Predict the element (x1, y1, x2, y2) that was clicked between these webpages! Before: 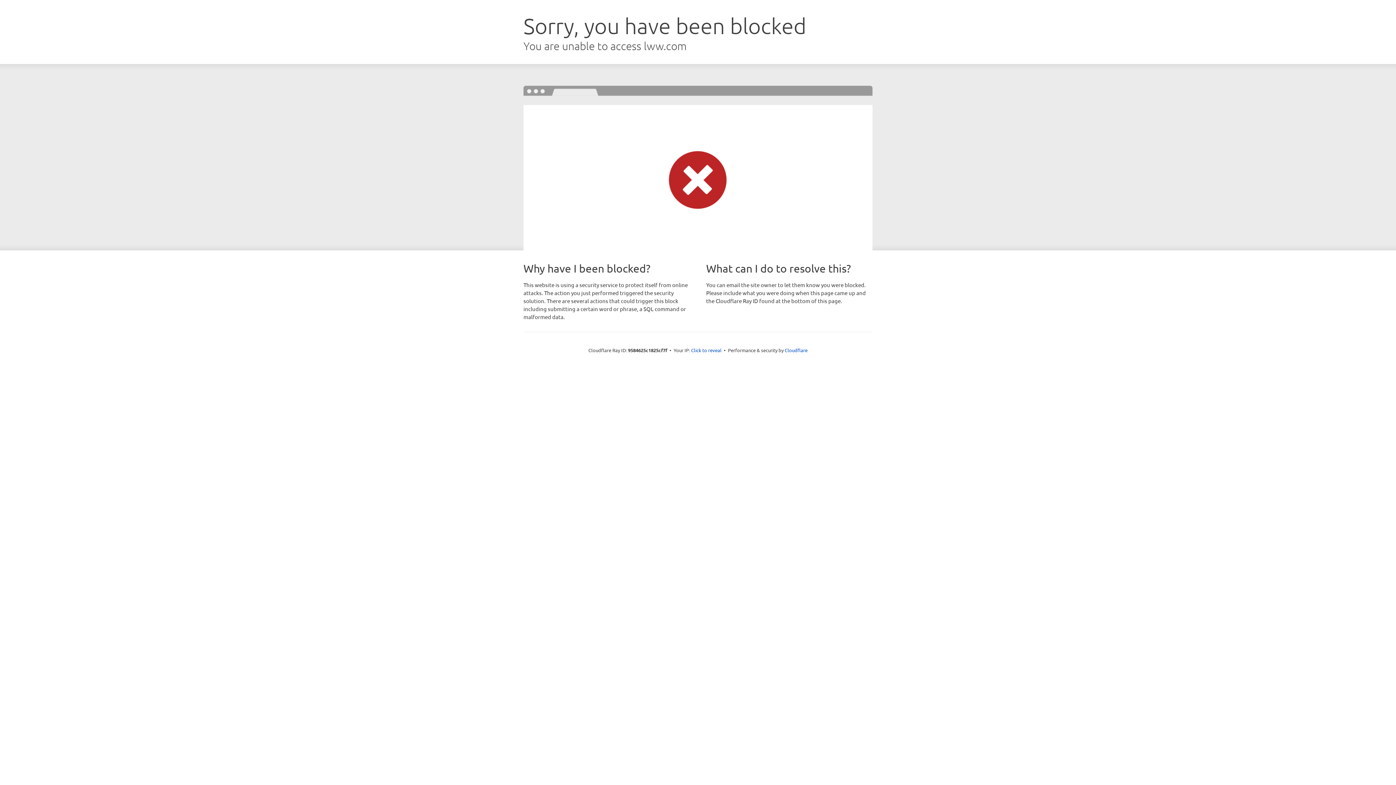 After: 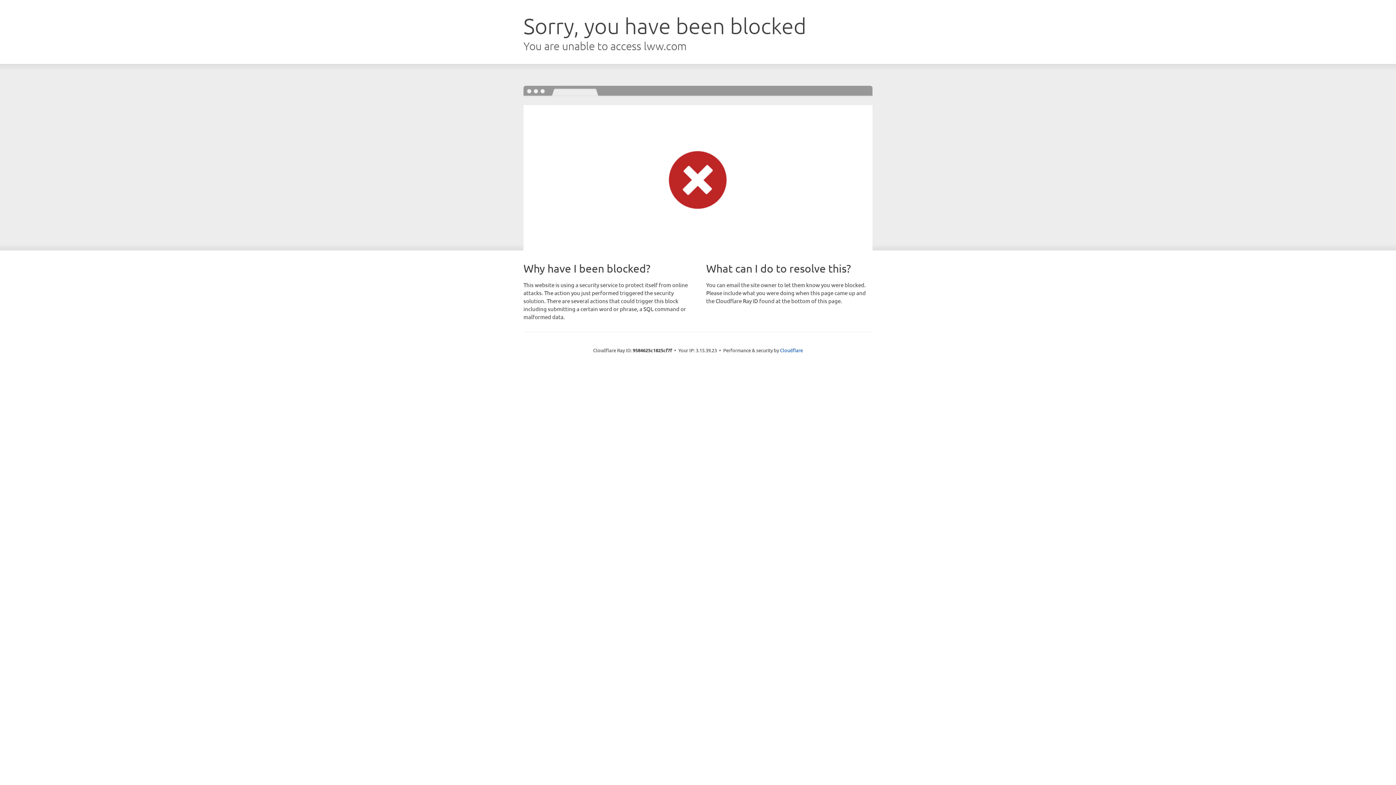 Action: bbox: (691, 346, 721, 353) label: Click to reveal